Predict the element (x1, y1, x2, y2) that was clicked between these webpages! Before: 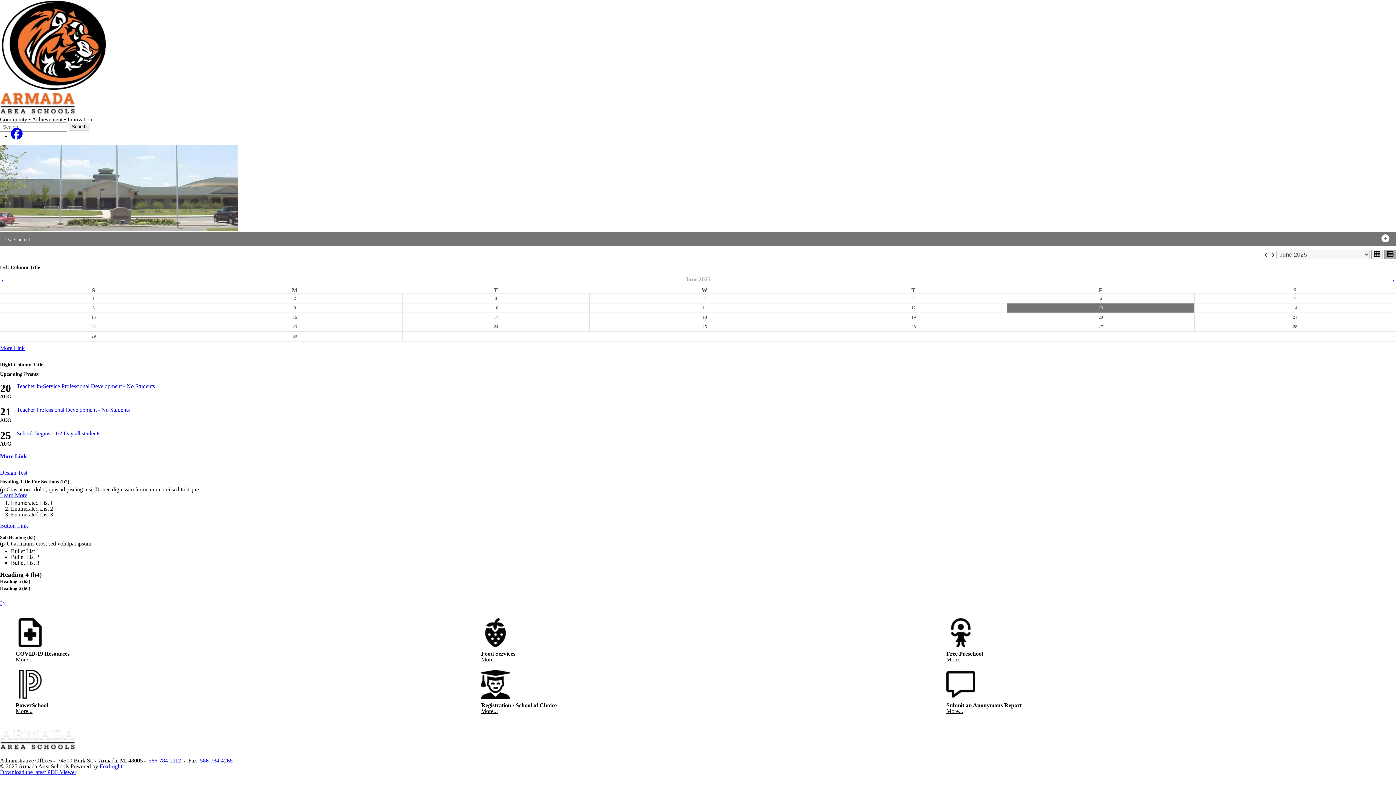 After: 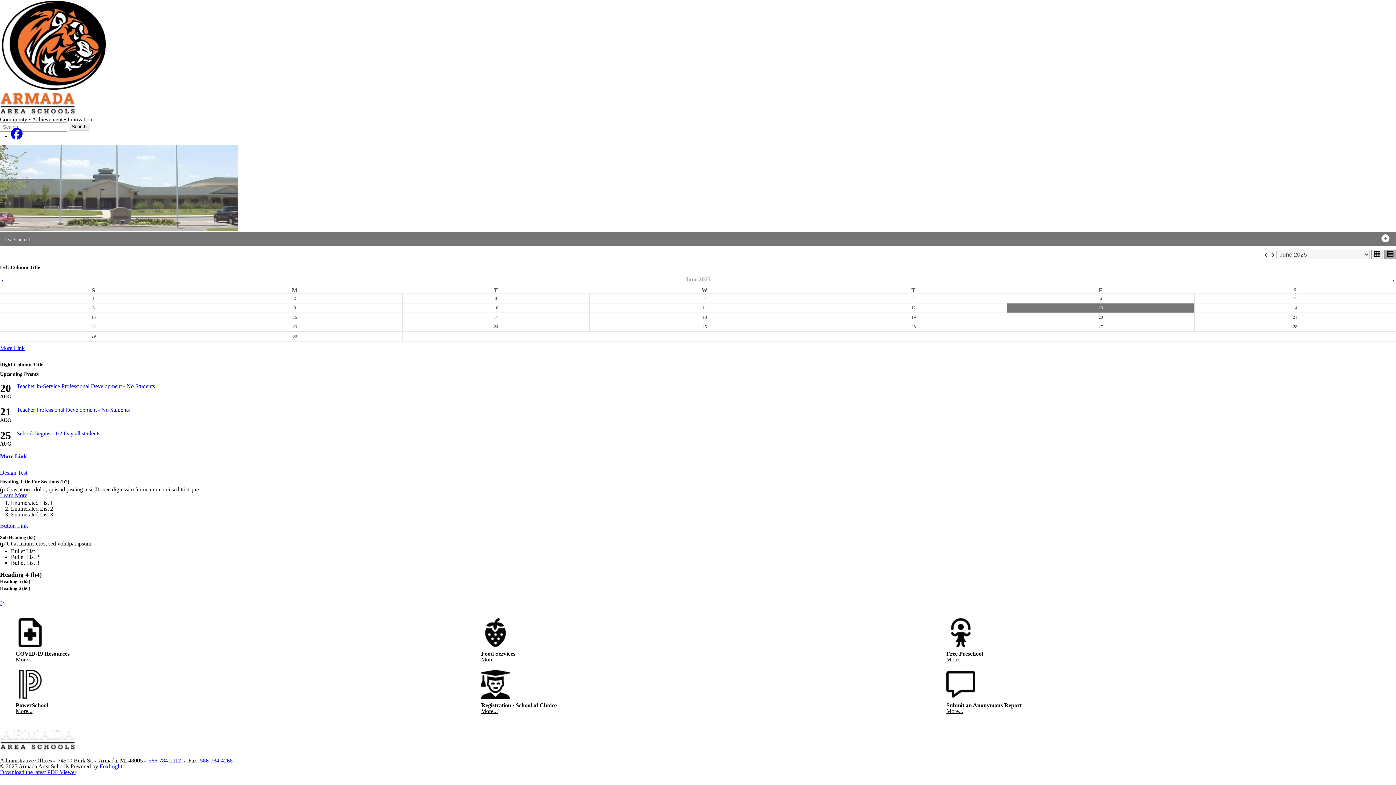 Action: label: Phone number for Administrative Offices: 586-784-2112 bbox: (148, 757, 181, 763)